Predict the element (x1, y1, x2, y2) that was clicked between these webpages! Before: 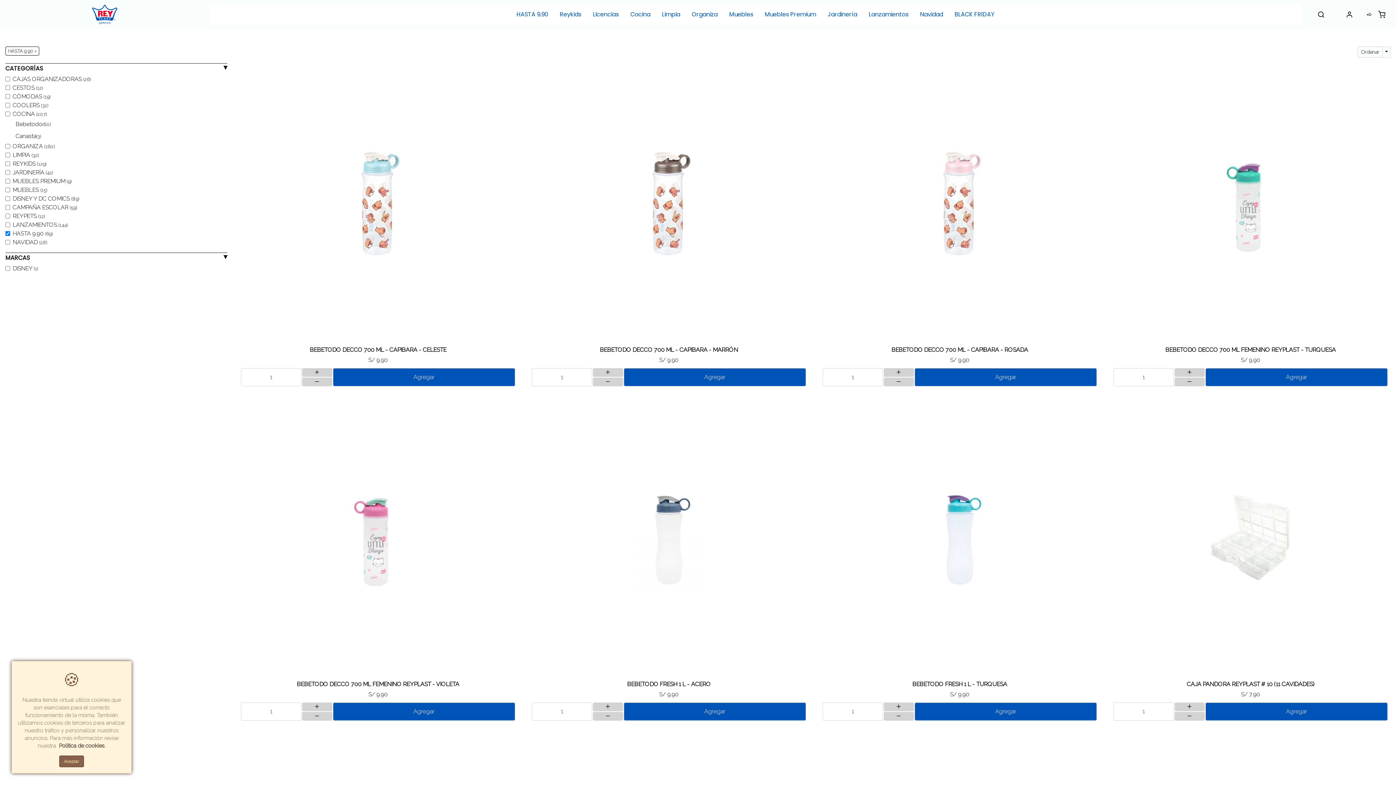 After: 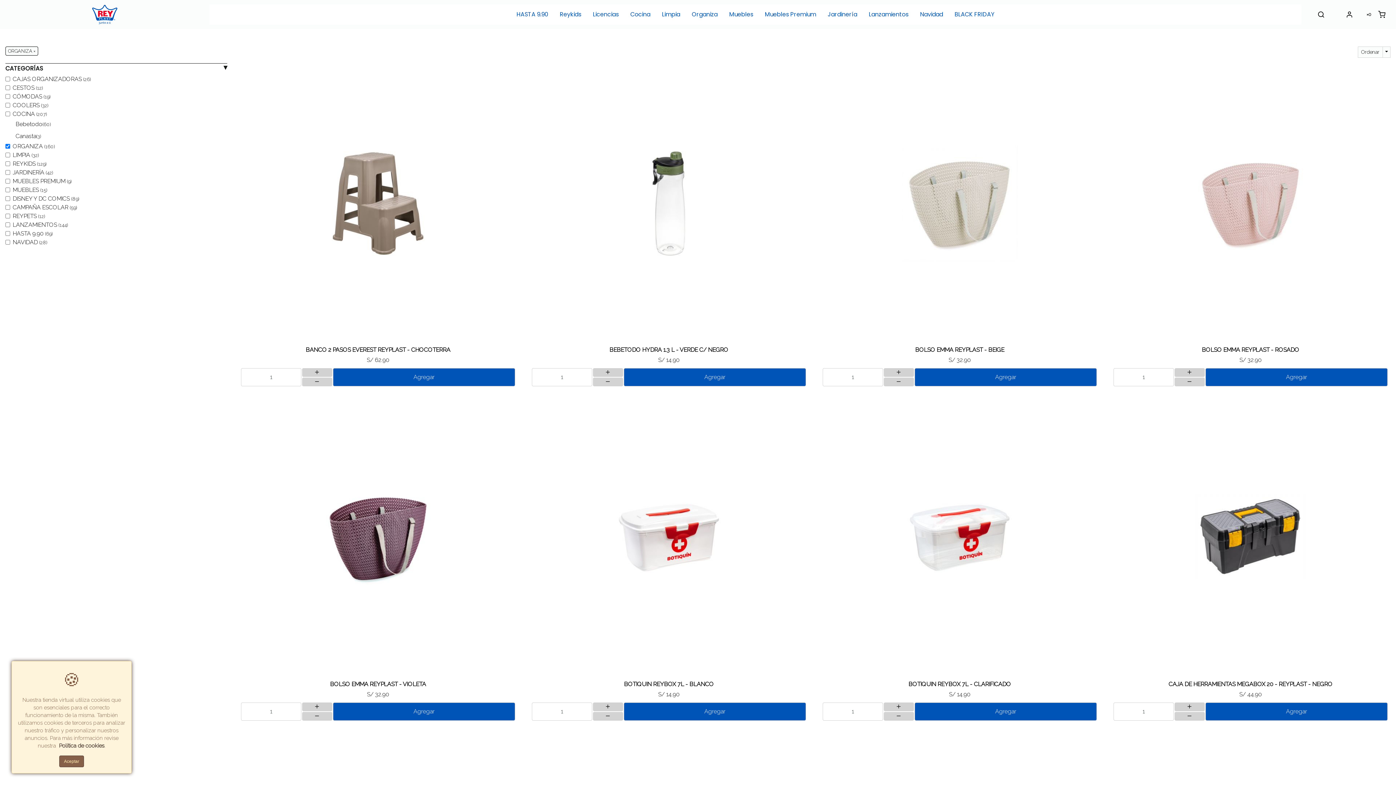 Action: label: Organiza bbox: (686, 7, 723, 21)